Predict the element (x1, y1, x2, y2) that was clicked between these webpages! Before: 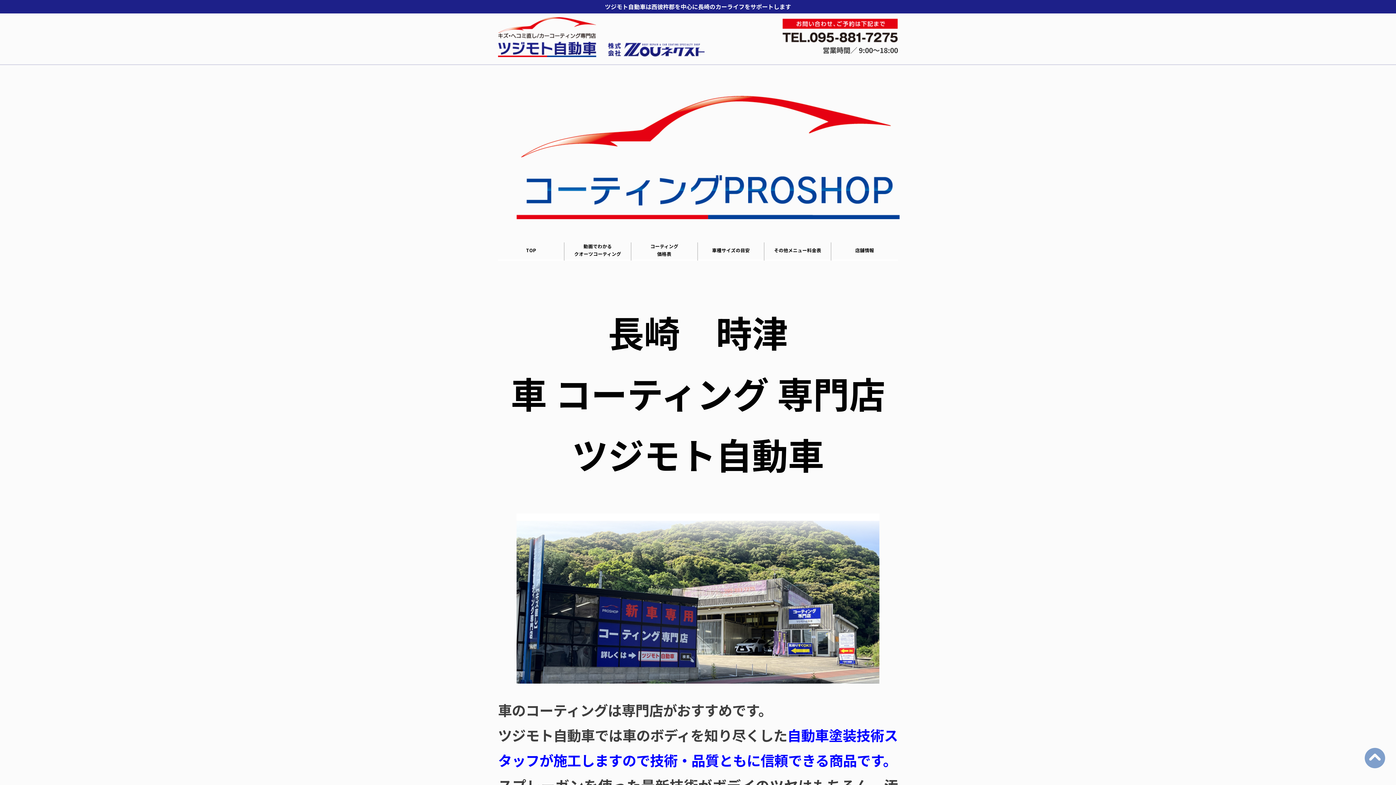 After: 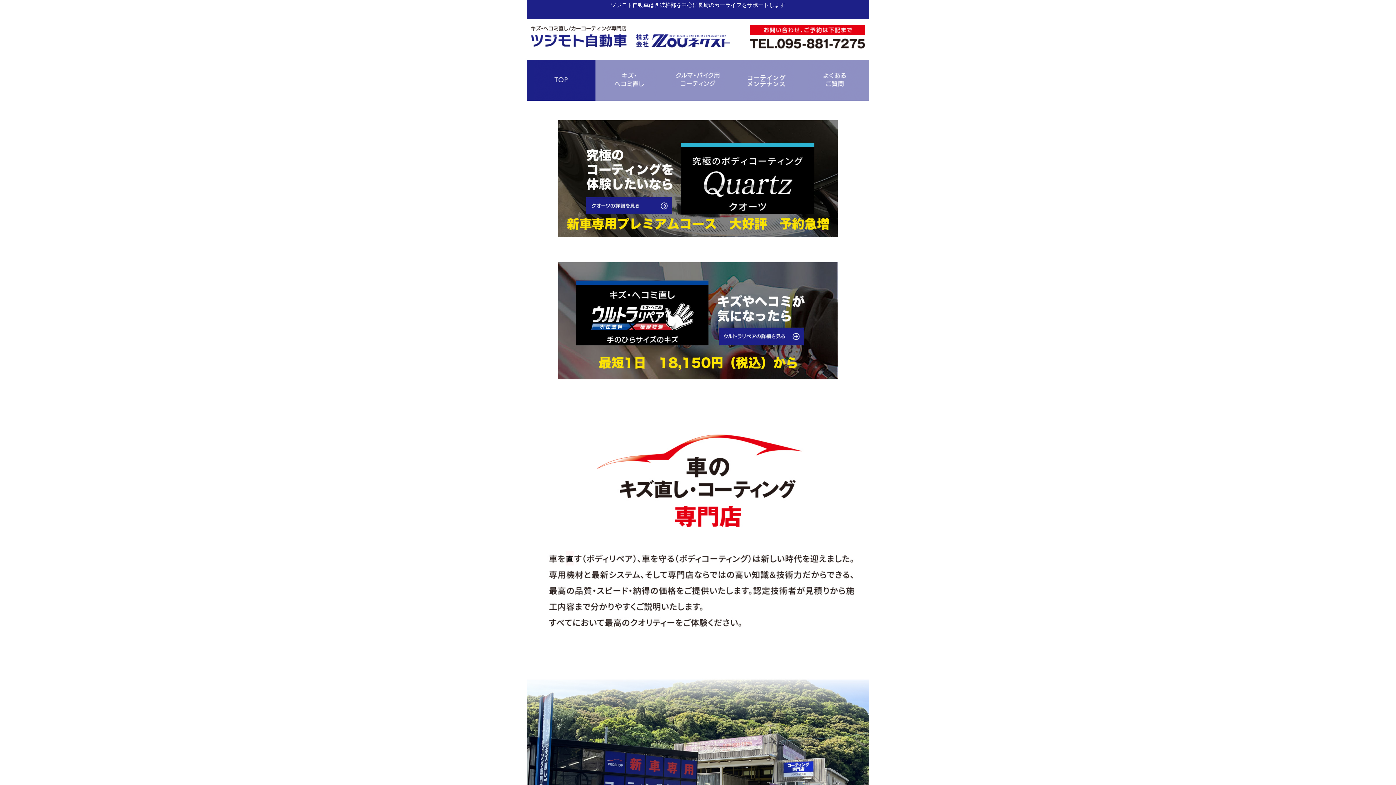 Action: bbox: (498, 31, 596, 40)